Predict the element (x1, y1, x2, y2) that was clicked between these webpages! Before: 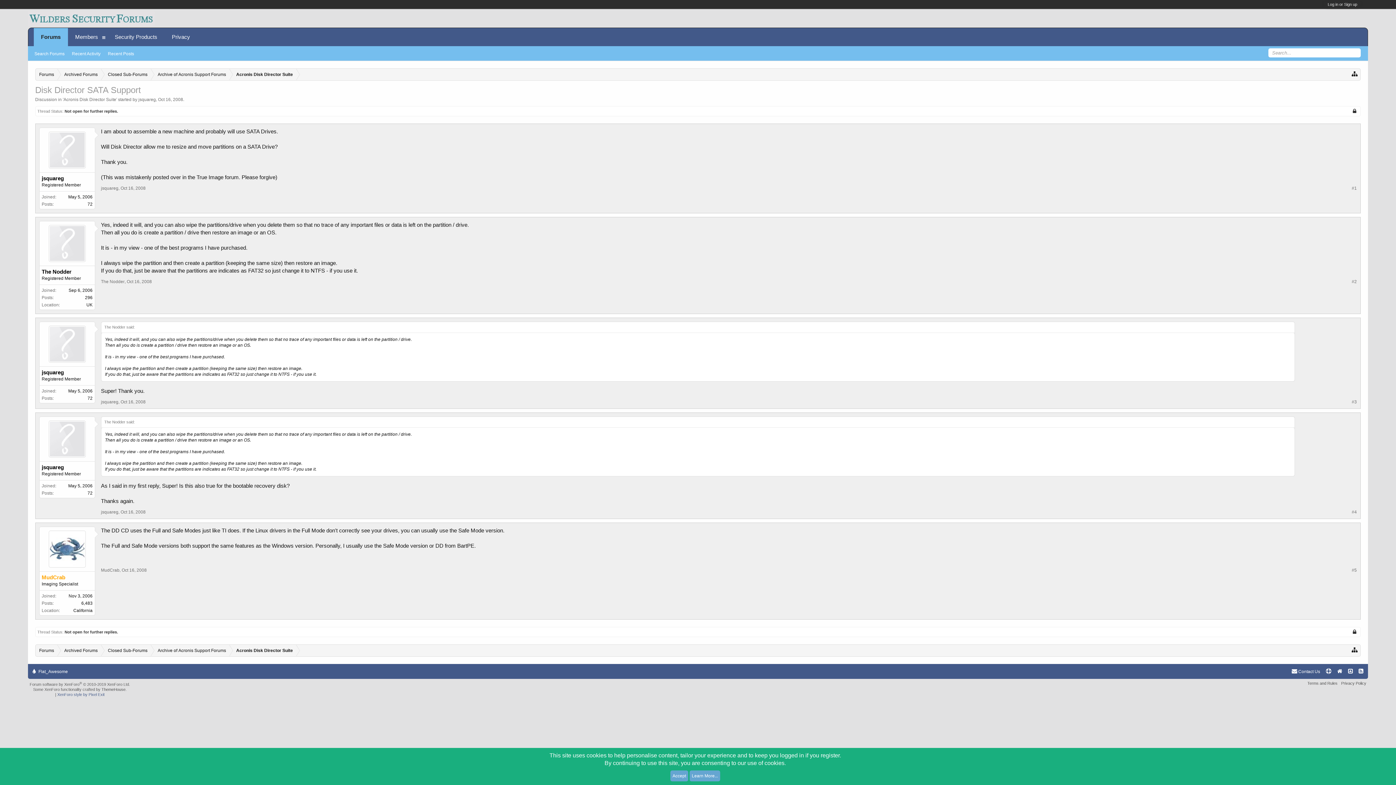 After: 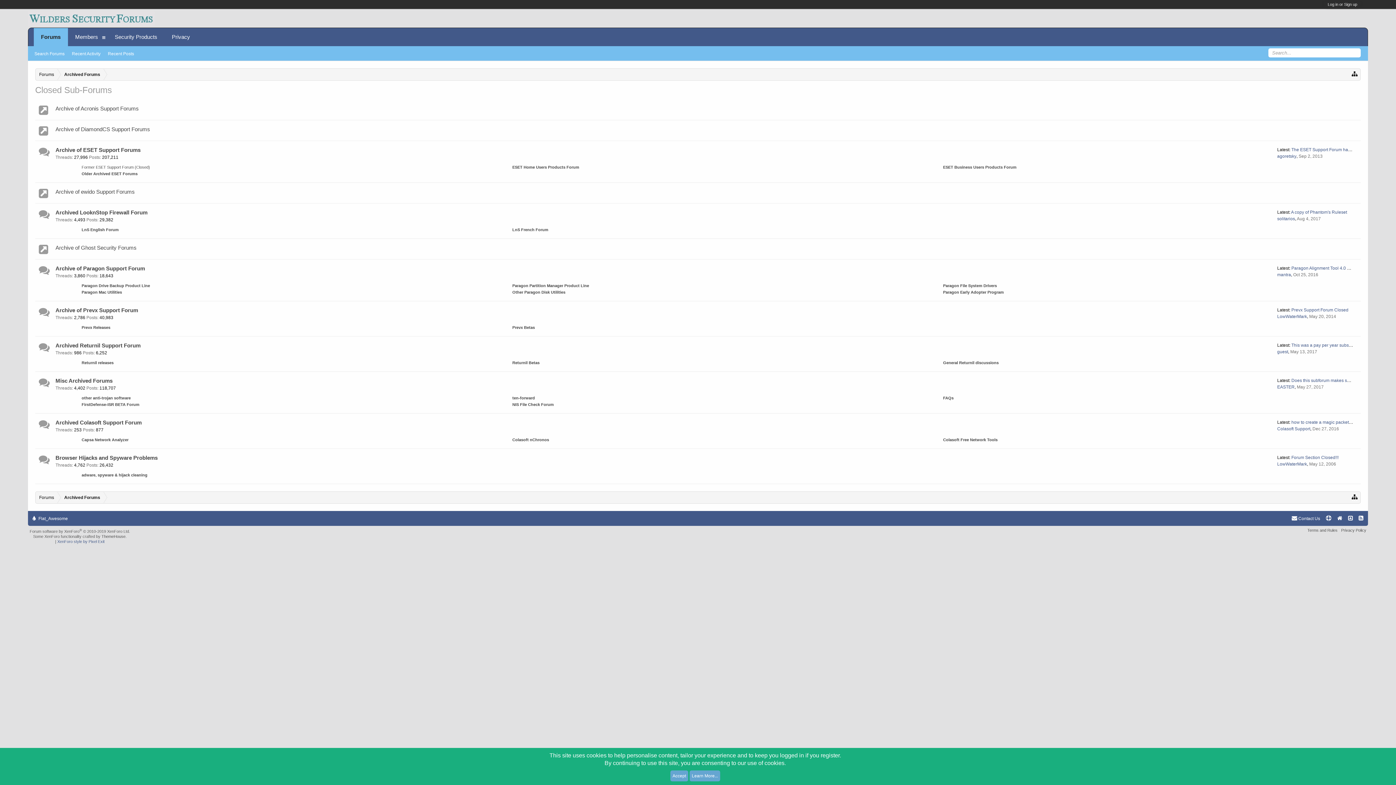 Action: bbox: (57, 645, 101, 657) label: Archived Forums